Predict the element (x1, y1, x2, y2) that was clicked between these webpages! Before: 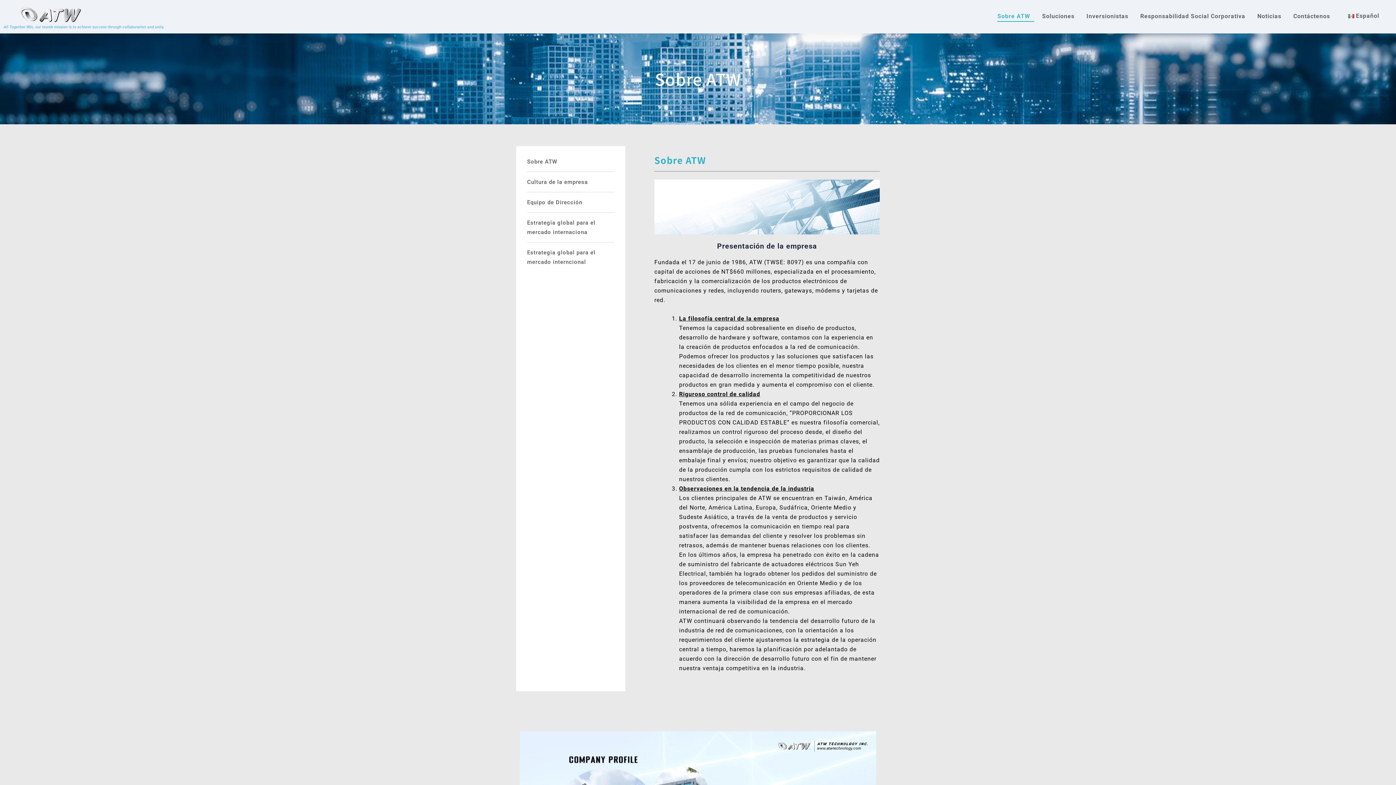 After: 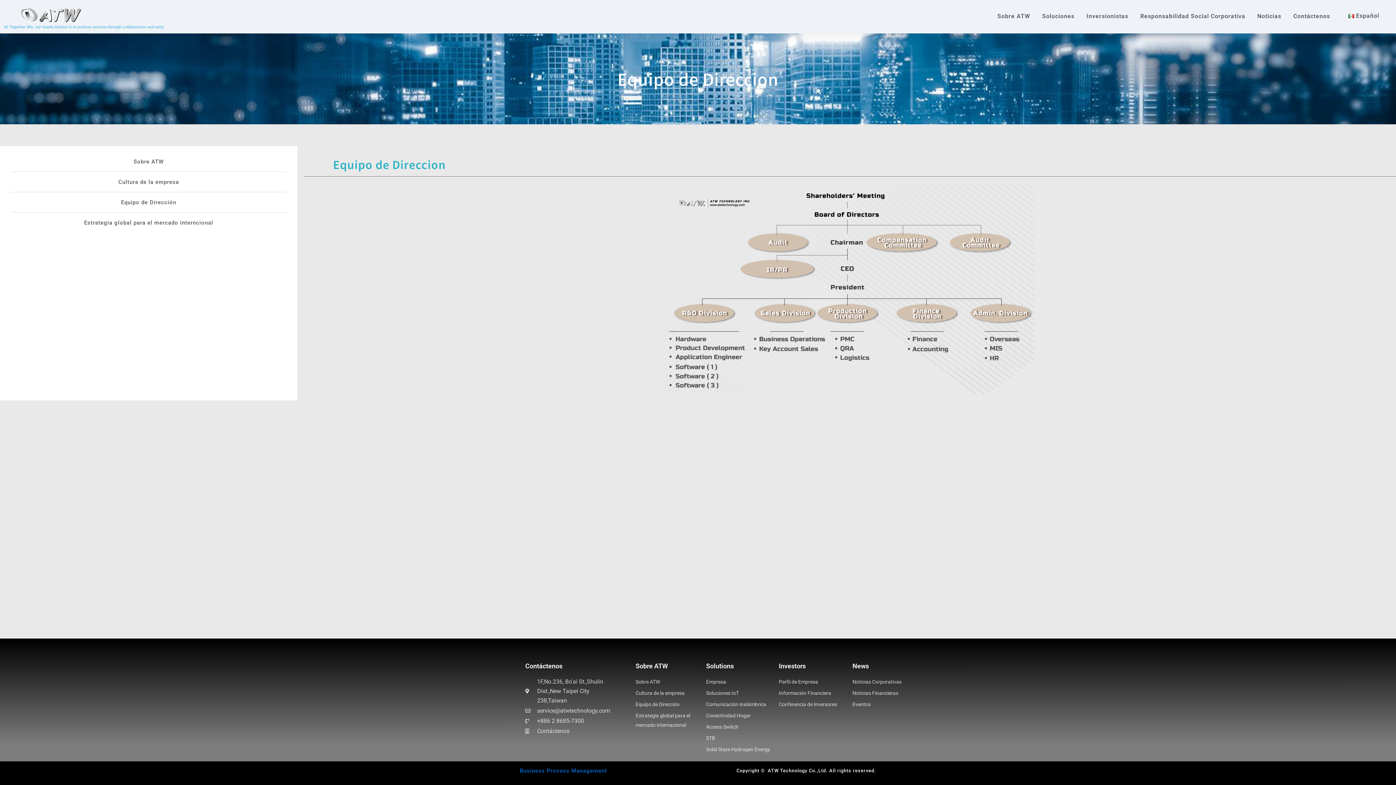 Action: label: Equipo de Dirección bbox: (527, 197, 614, 207)